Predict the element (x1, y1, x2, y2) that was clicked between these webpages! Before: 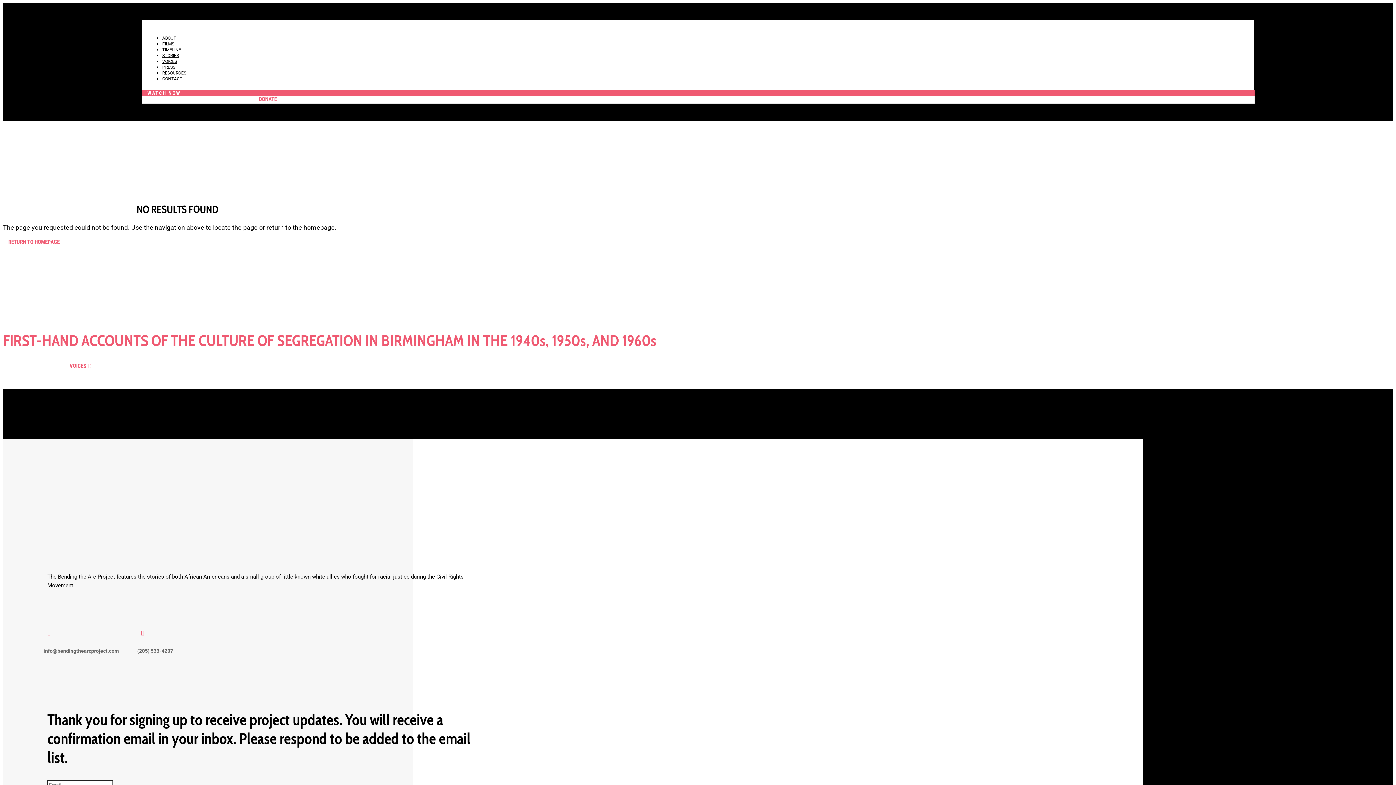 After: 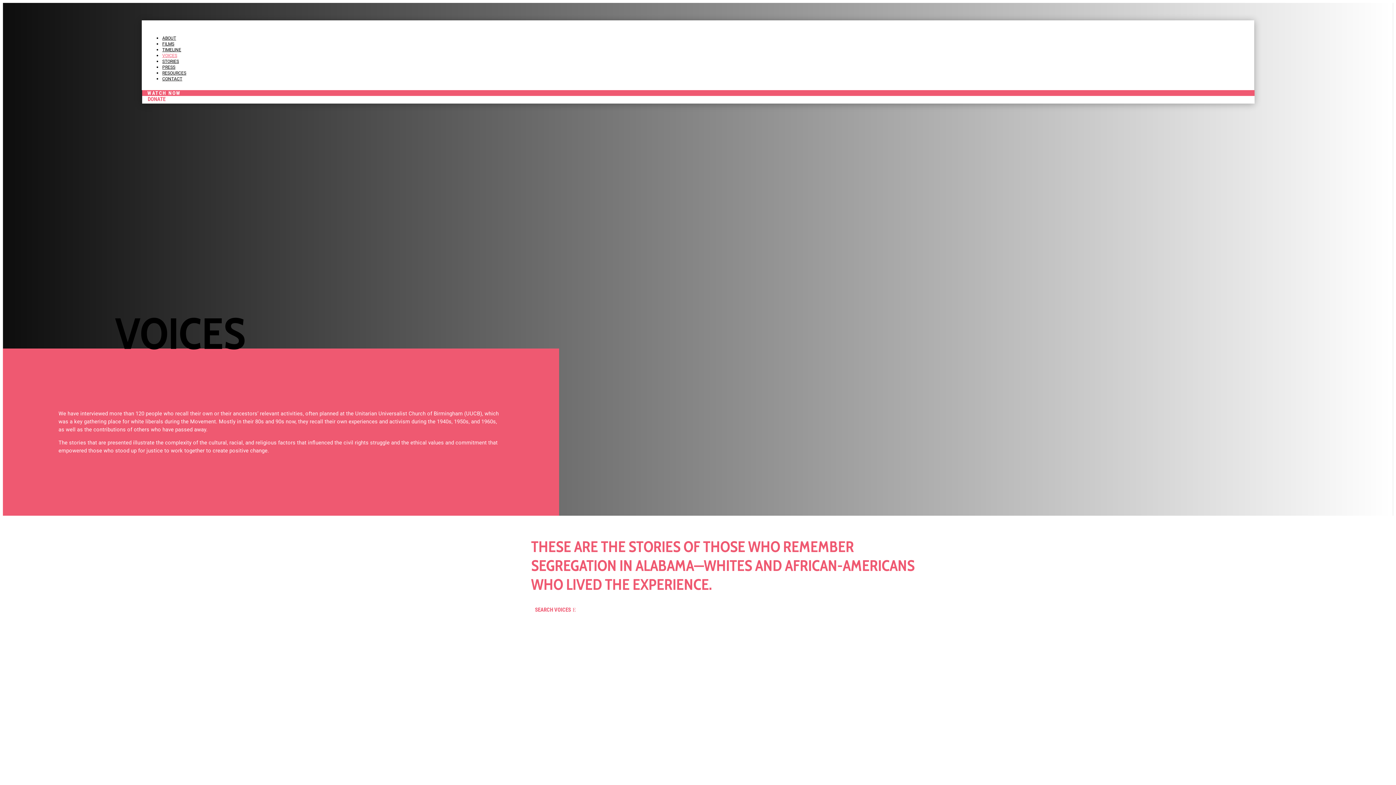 Action: label: VOICES bbox: (2, 362, 208, 370)